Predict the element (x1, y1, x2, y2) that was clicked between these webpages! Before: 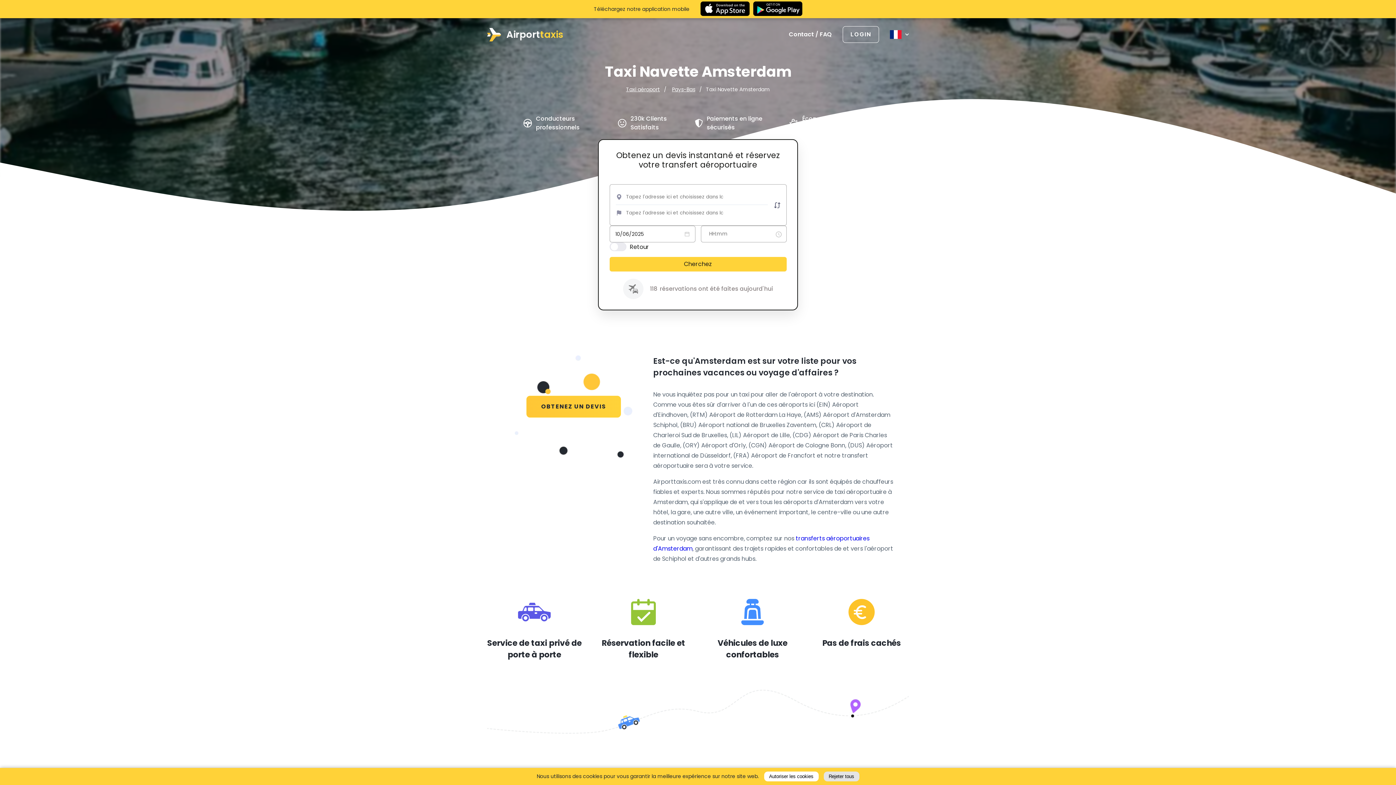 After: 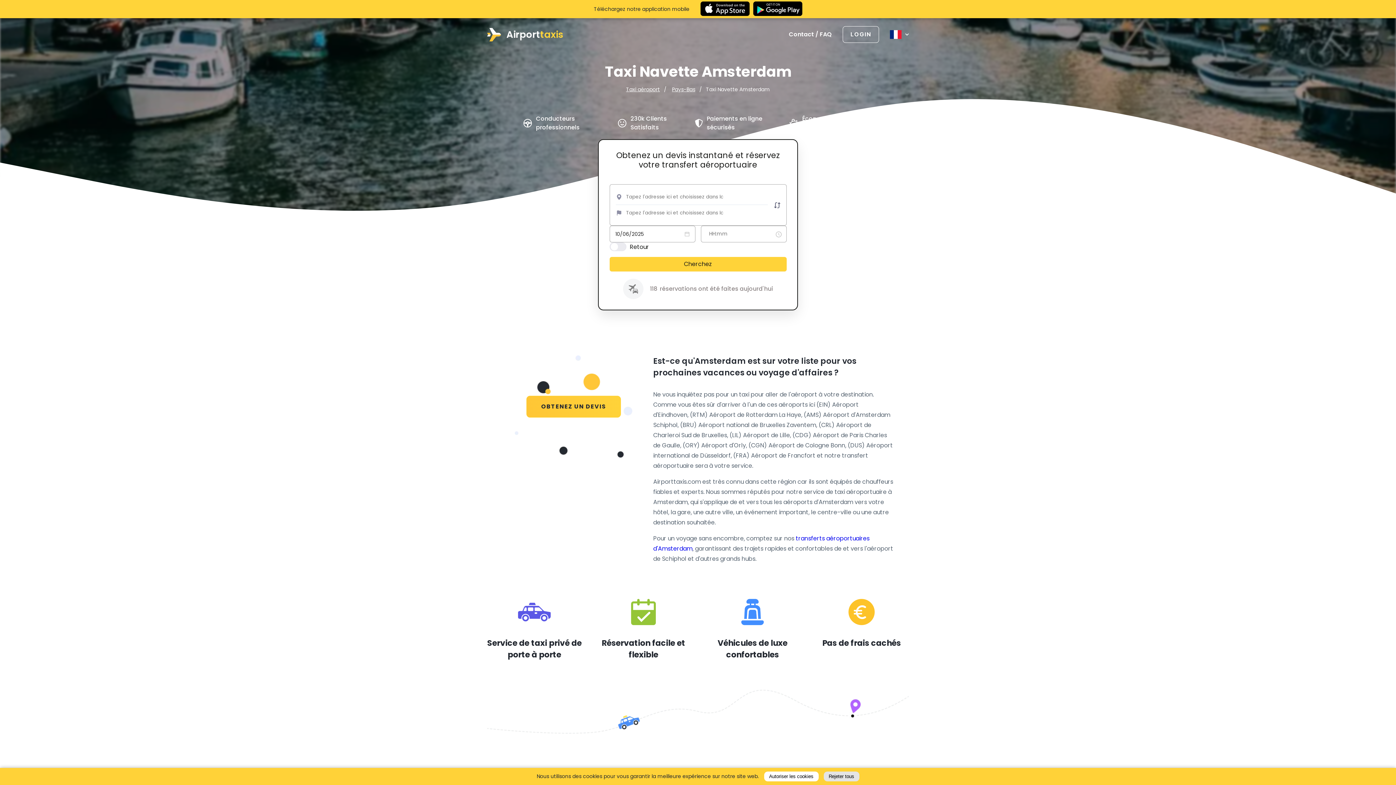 Action: bbox: (700, 0, 749, 18)